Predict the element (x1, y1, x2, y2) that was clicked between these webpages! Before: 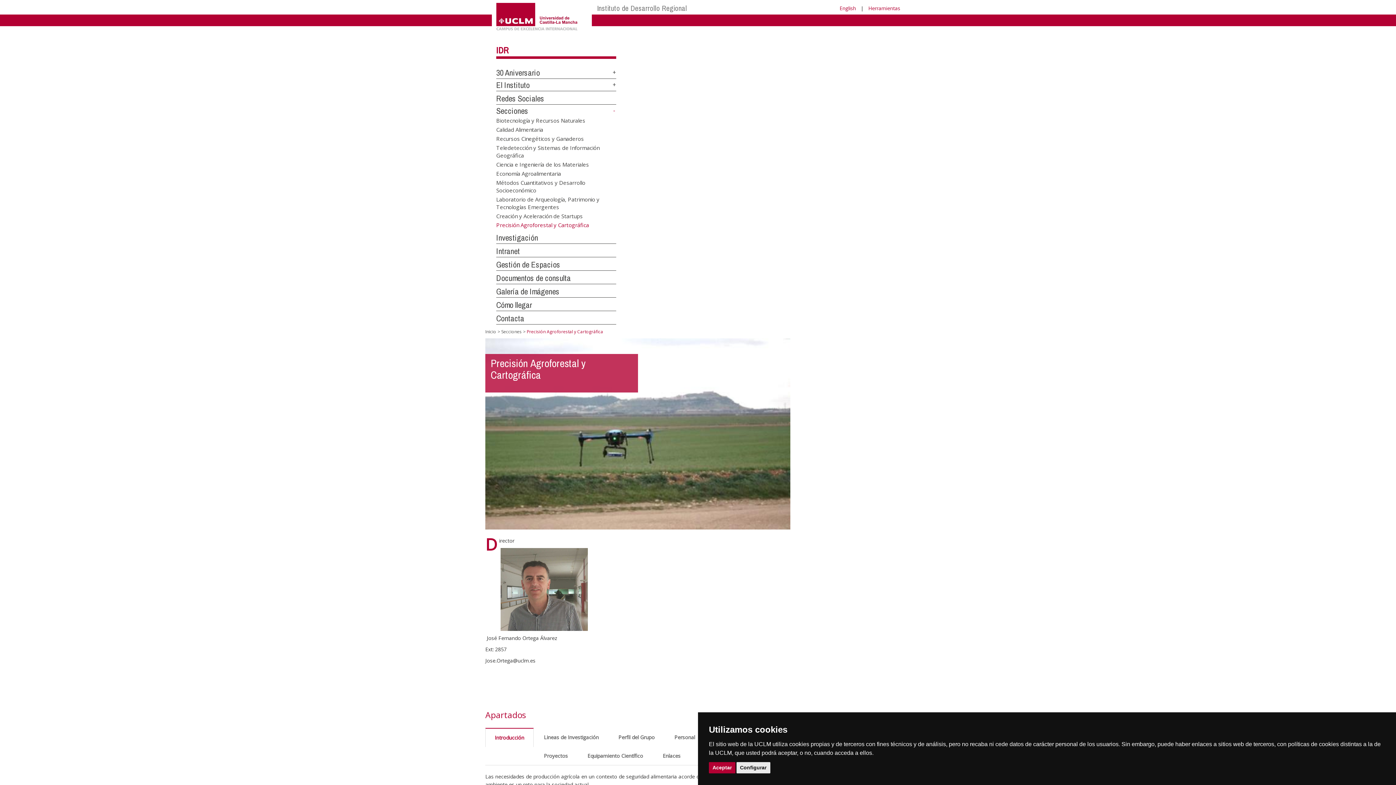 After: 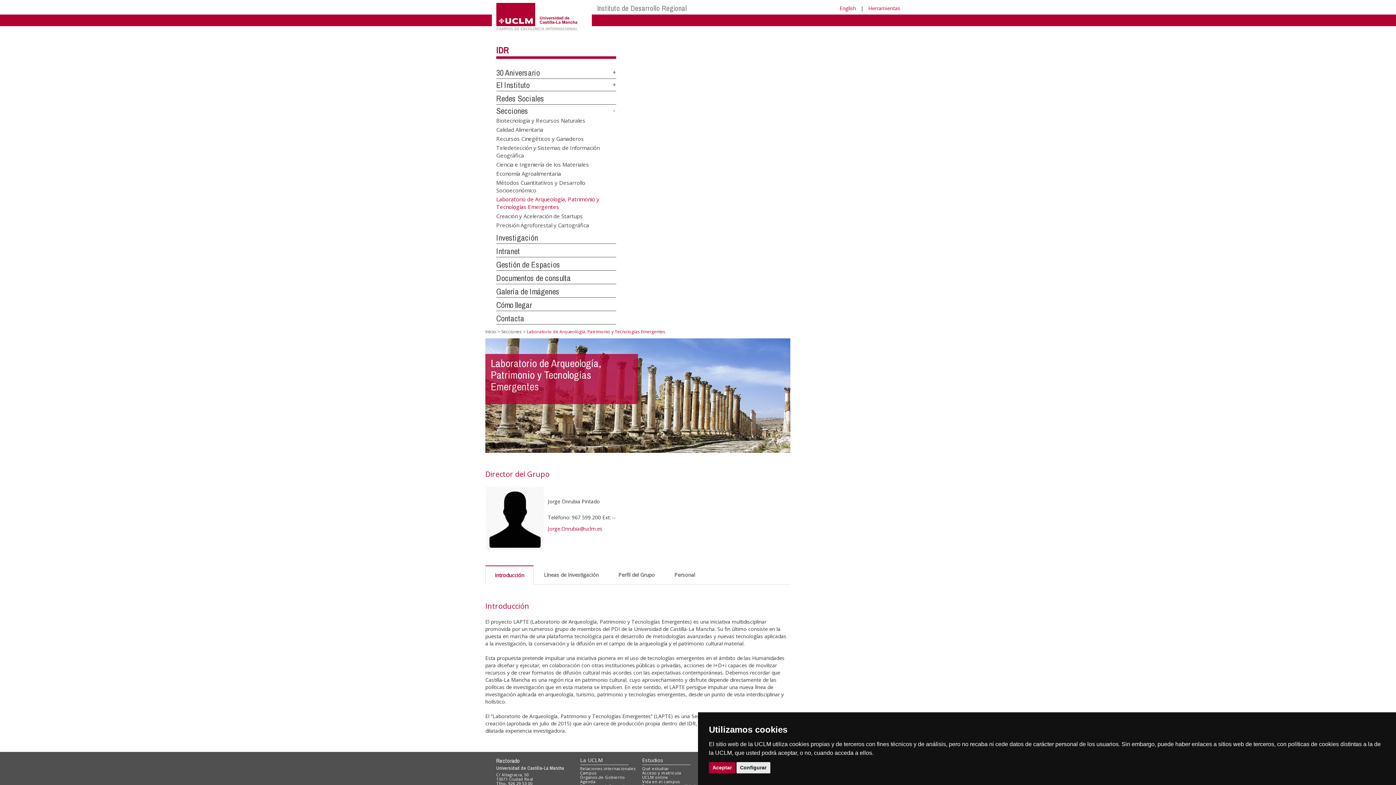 Action: bbox: (496, 194, 599, 210) label: Laboratorio de Arqueología, Patrimonio y Tecnologías Emergentes